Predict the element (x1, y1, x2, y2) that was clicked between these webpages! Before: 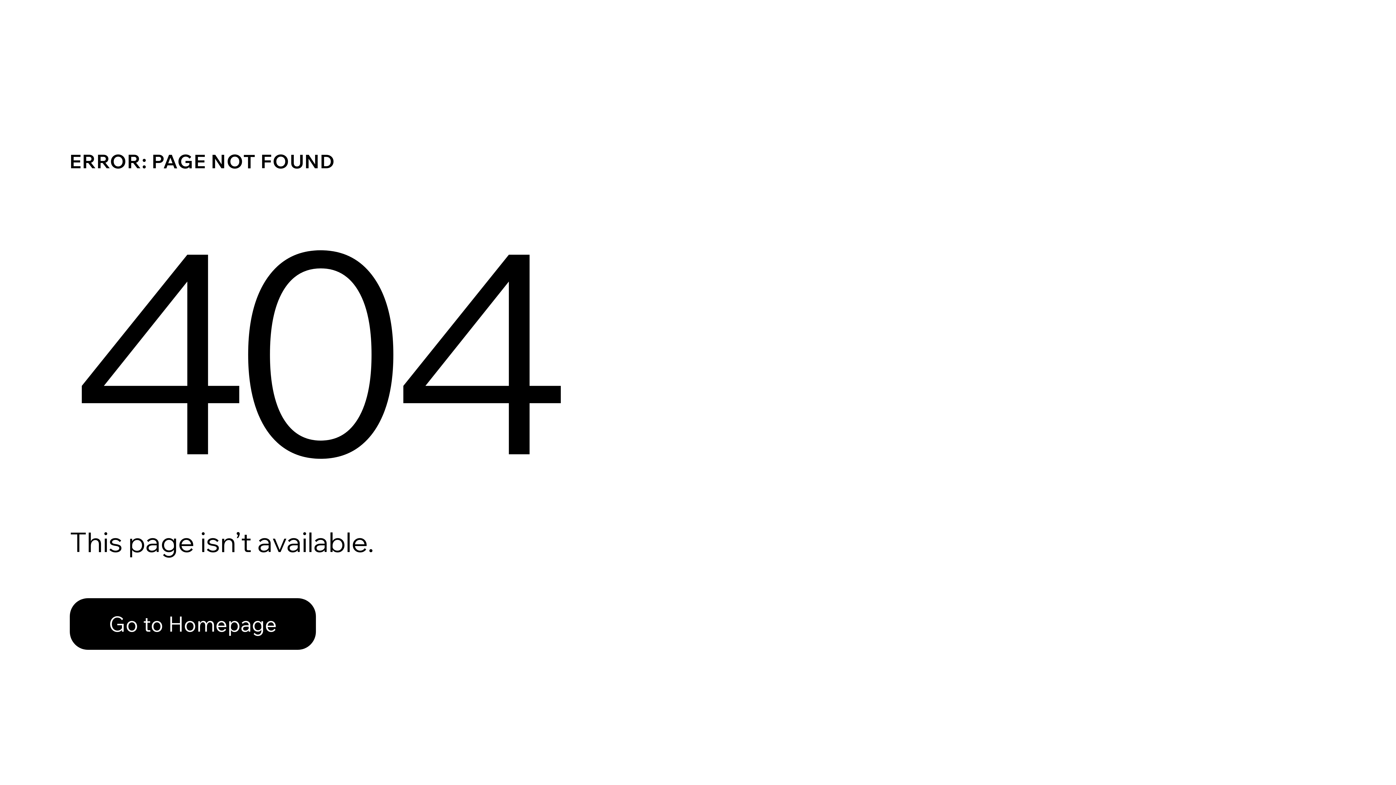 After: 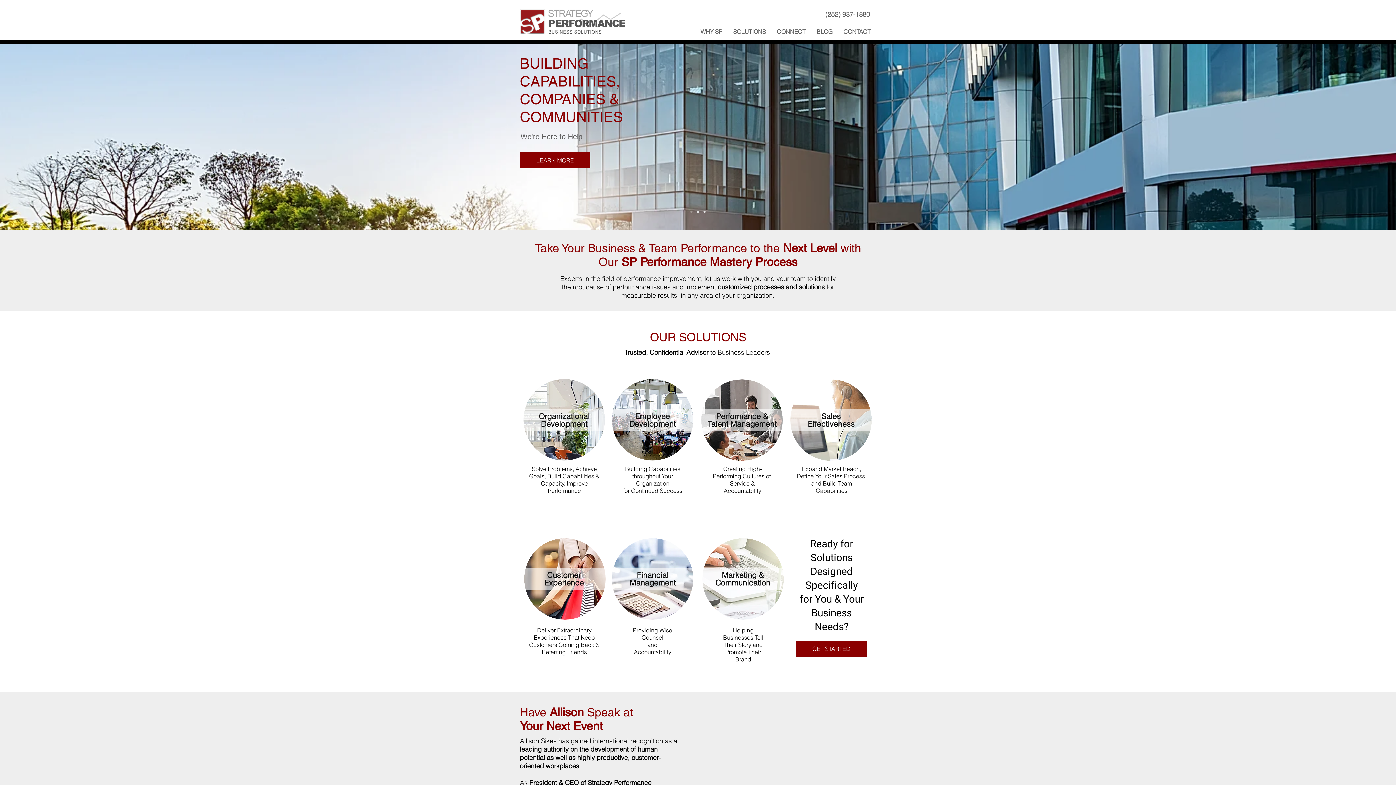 Action: label: Go to Homepage bbox: (69, 598, 316, 650)